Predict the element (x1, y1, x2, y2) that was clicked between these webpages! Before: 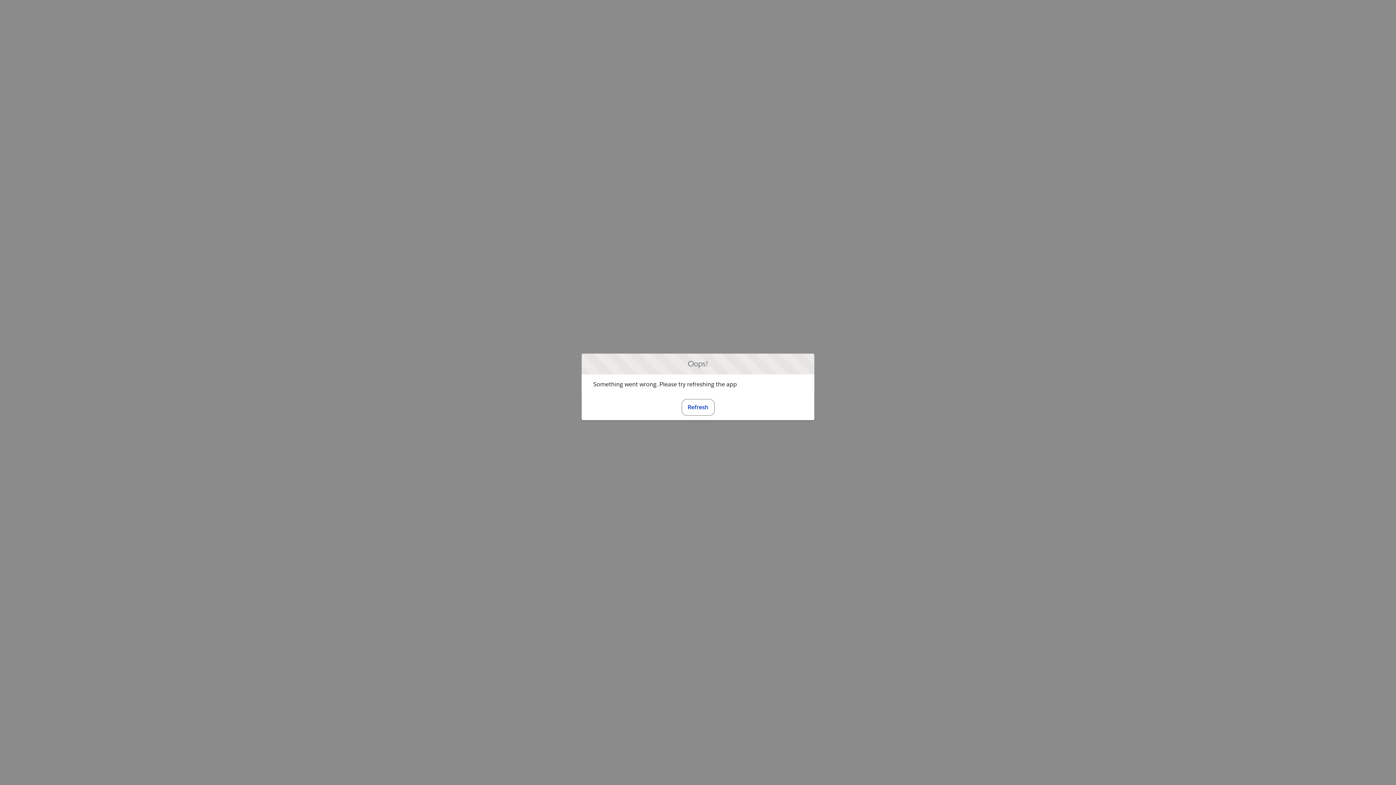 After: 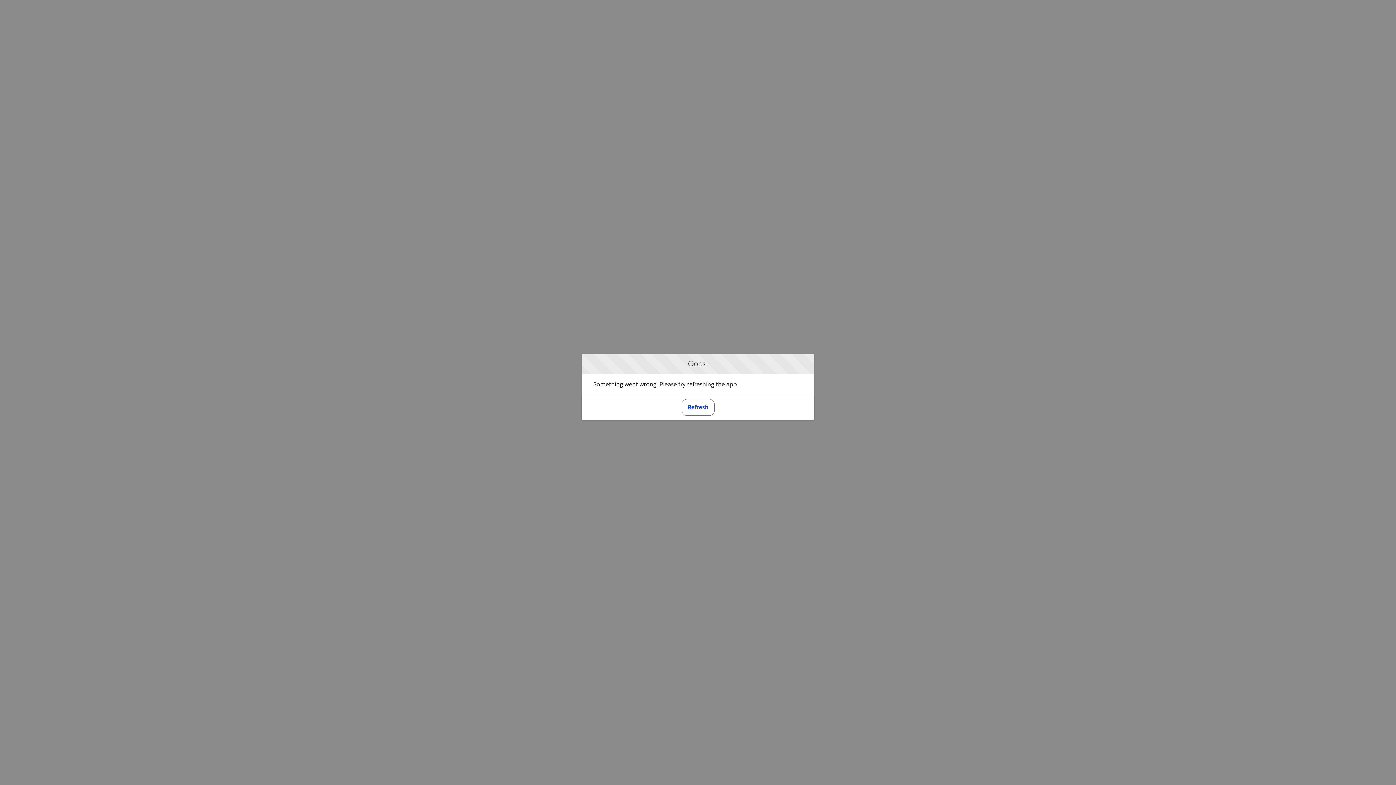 Action: bbox: (681, 399, 714, 415) label: Refresh